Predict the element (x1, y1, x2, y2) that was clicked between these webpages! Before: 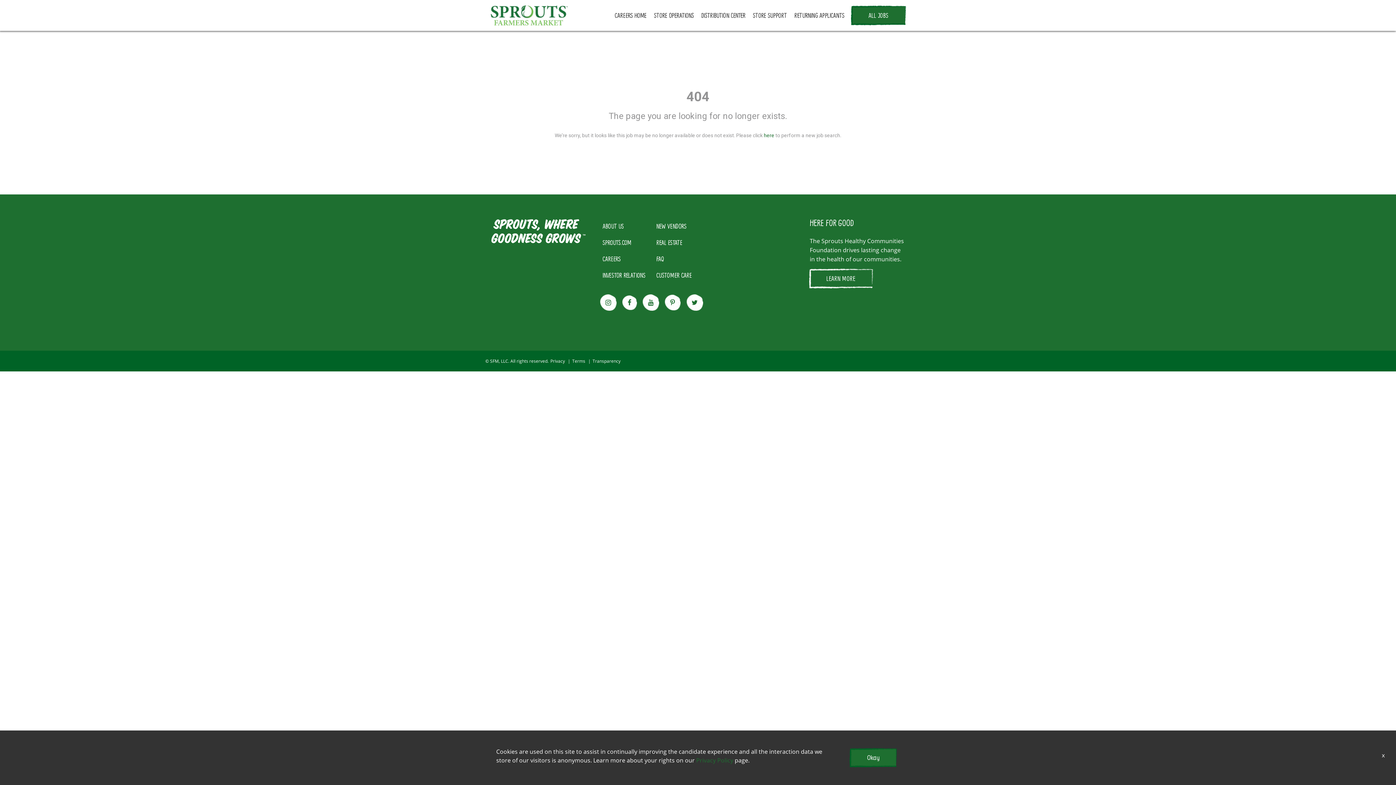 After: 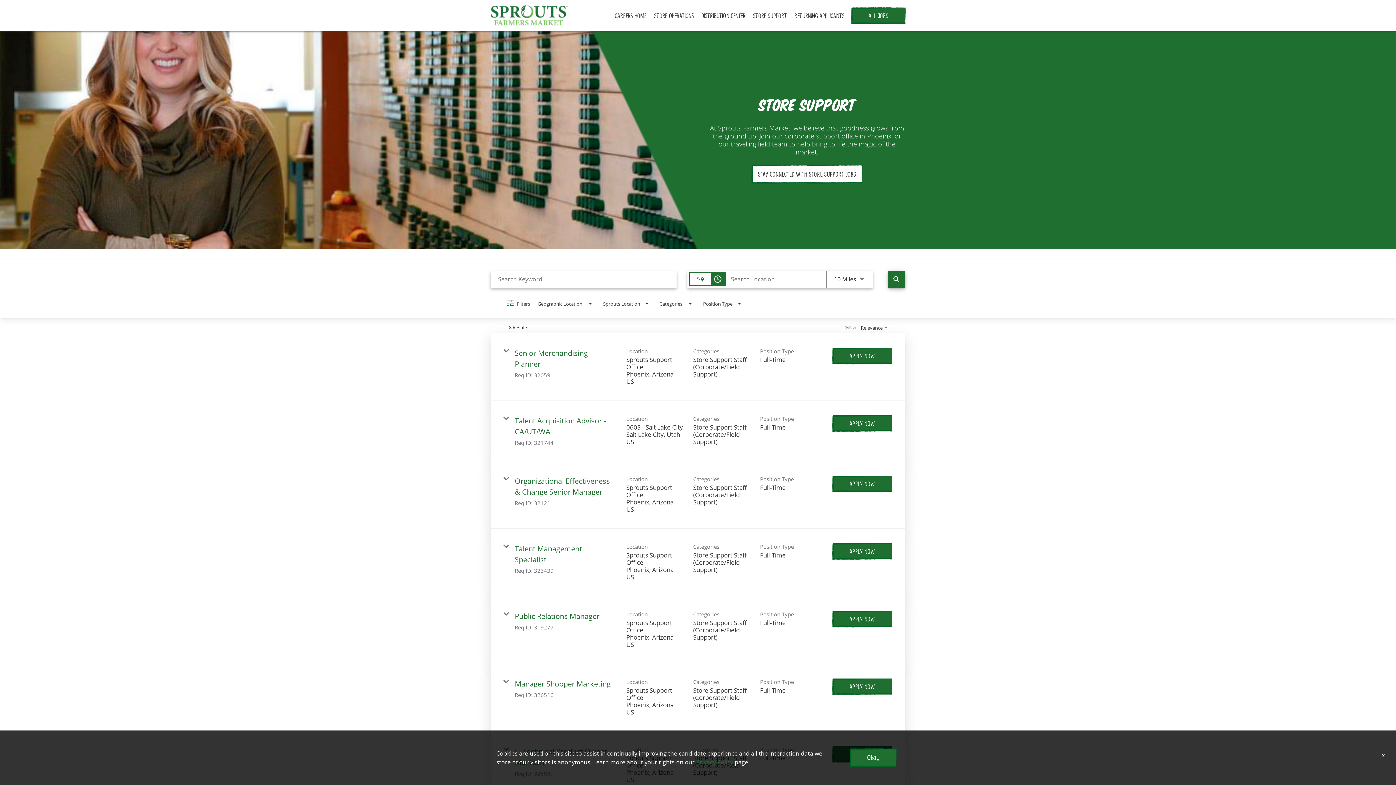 Action: bbox: (753, 7, 787, 23) label: STORE SUPPORT